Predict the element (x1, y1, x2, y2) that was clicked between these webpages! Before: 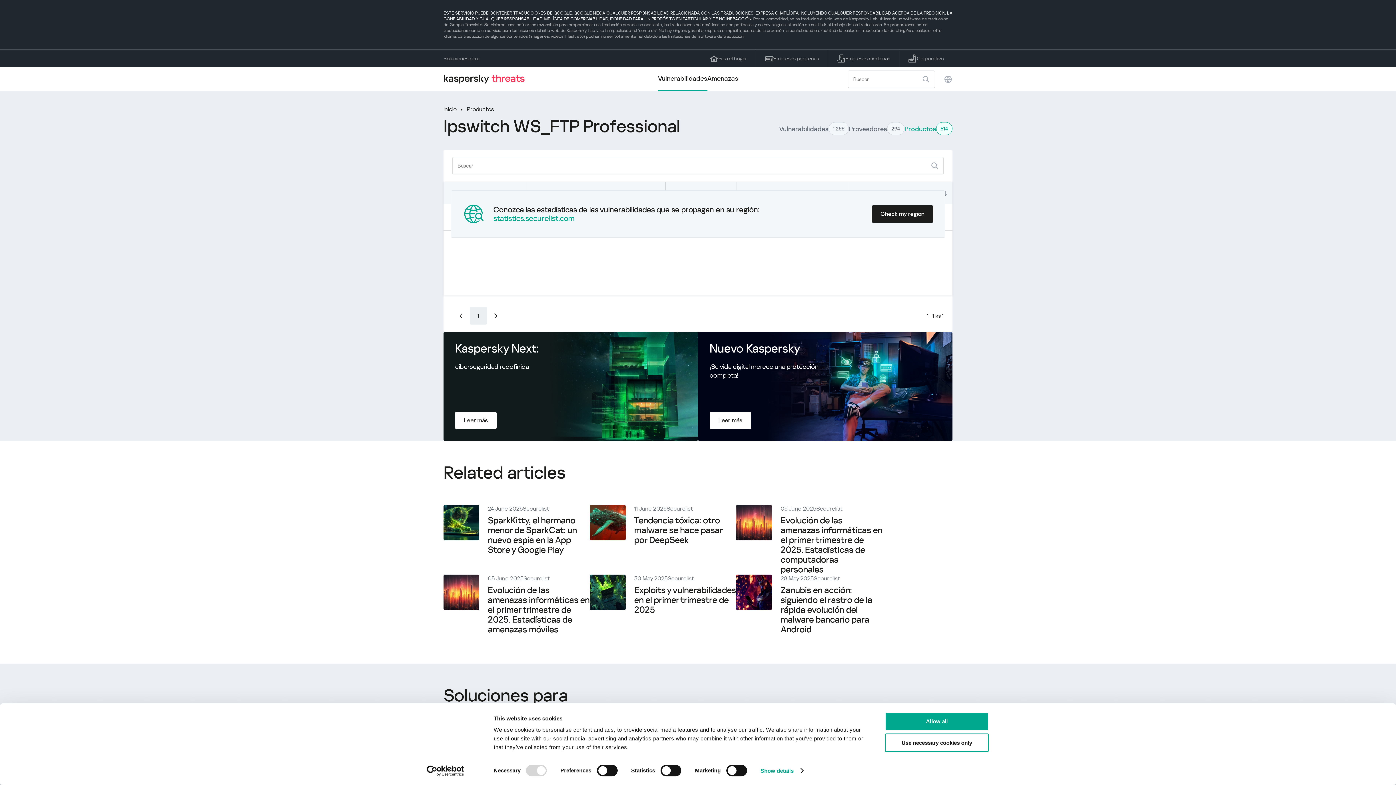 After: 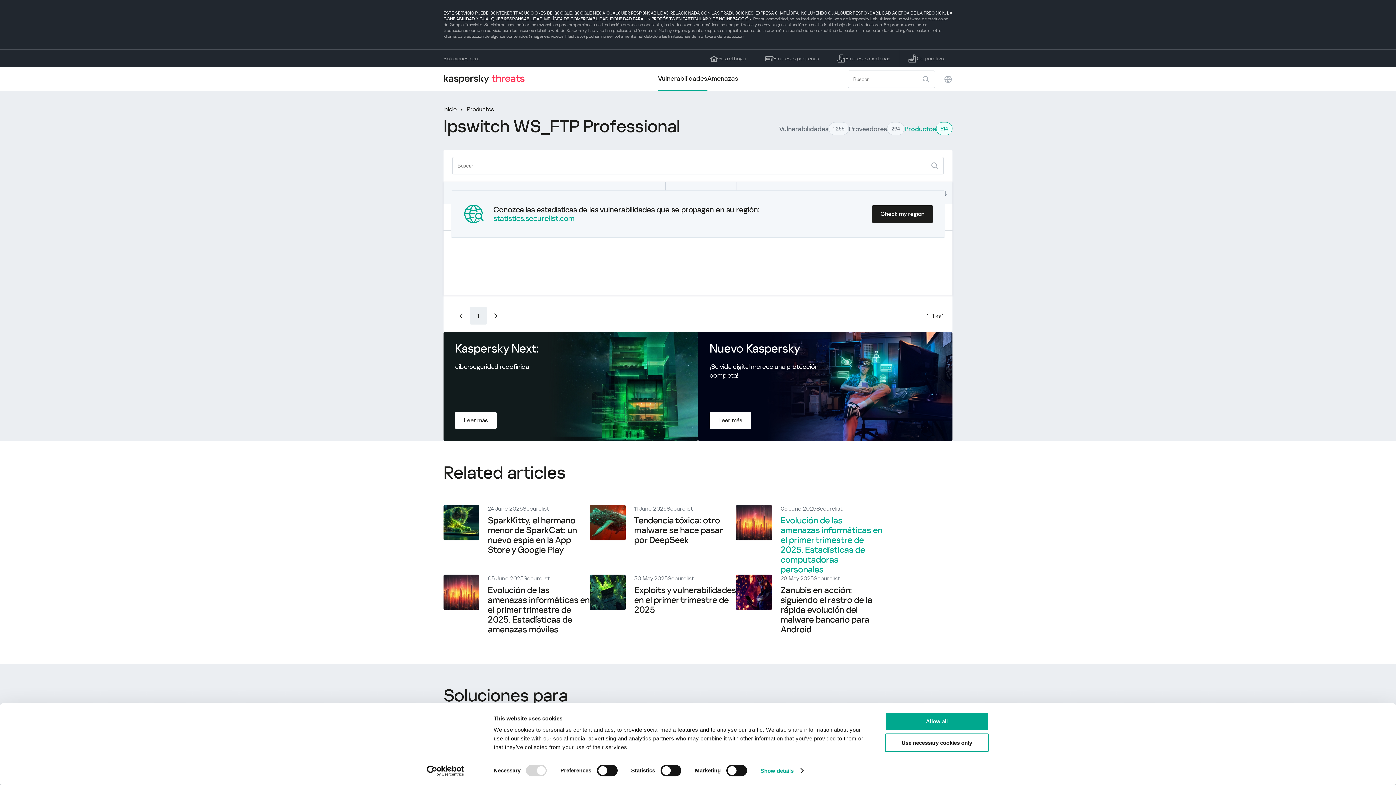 Action: label: Evolución de las amenazas informáticas en el primer trimestre de 2025. Estadísticas de computadoras personales bbox: (780, 515, 882, 574)